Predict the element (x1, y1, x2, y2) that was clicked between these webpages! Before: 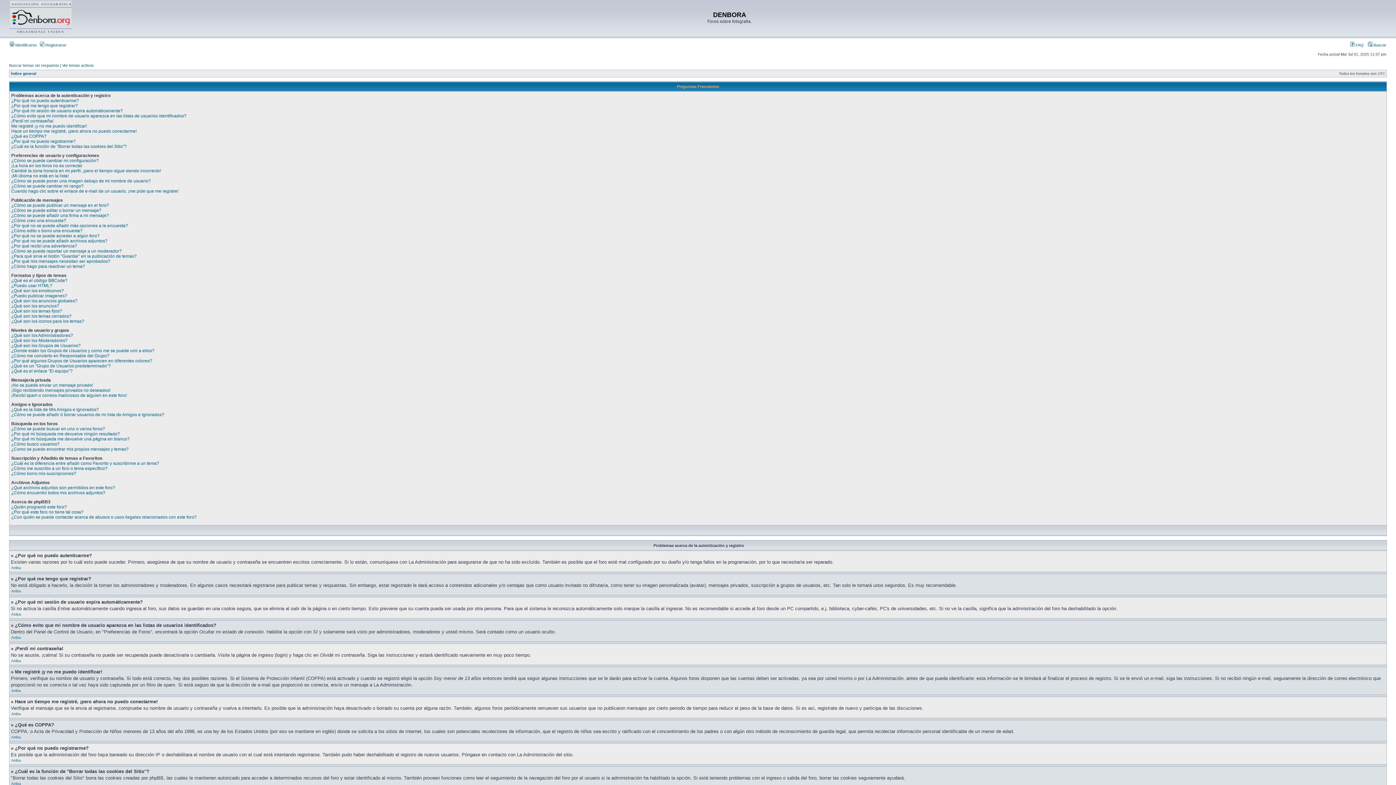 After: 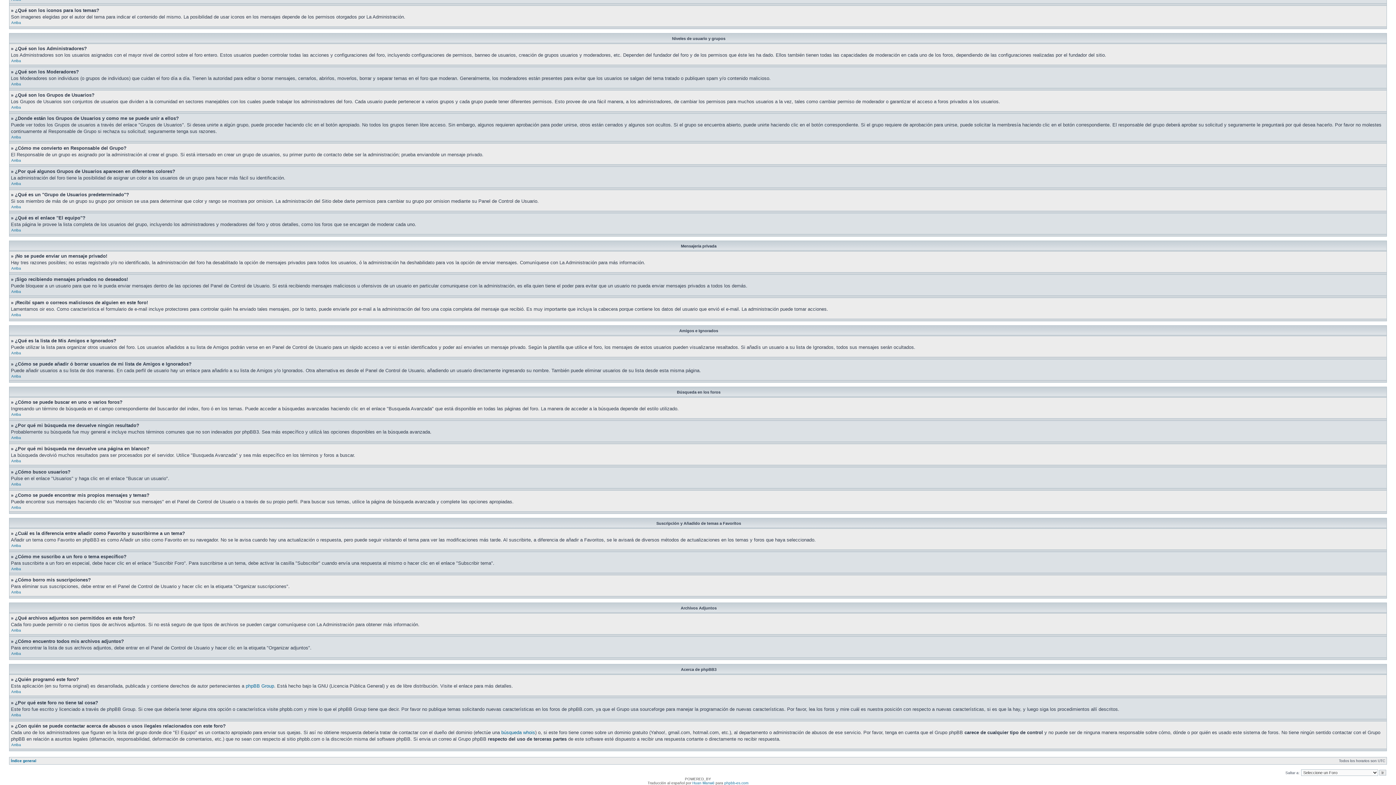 Action: label: ¿Por qué mi búsqueda me devuelve ningún resultado? bbox: (11, 431, 120, 436)